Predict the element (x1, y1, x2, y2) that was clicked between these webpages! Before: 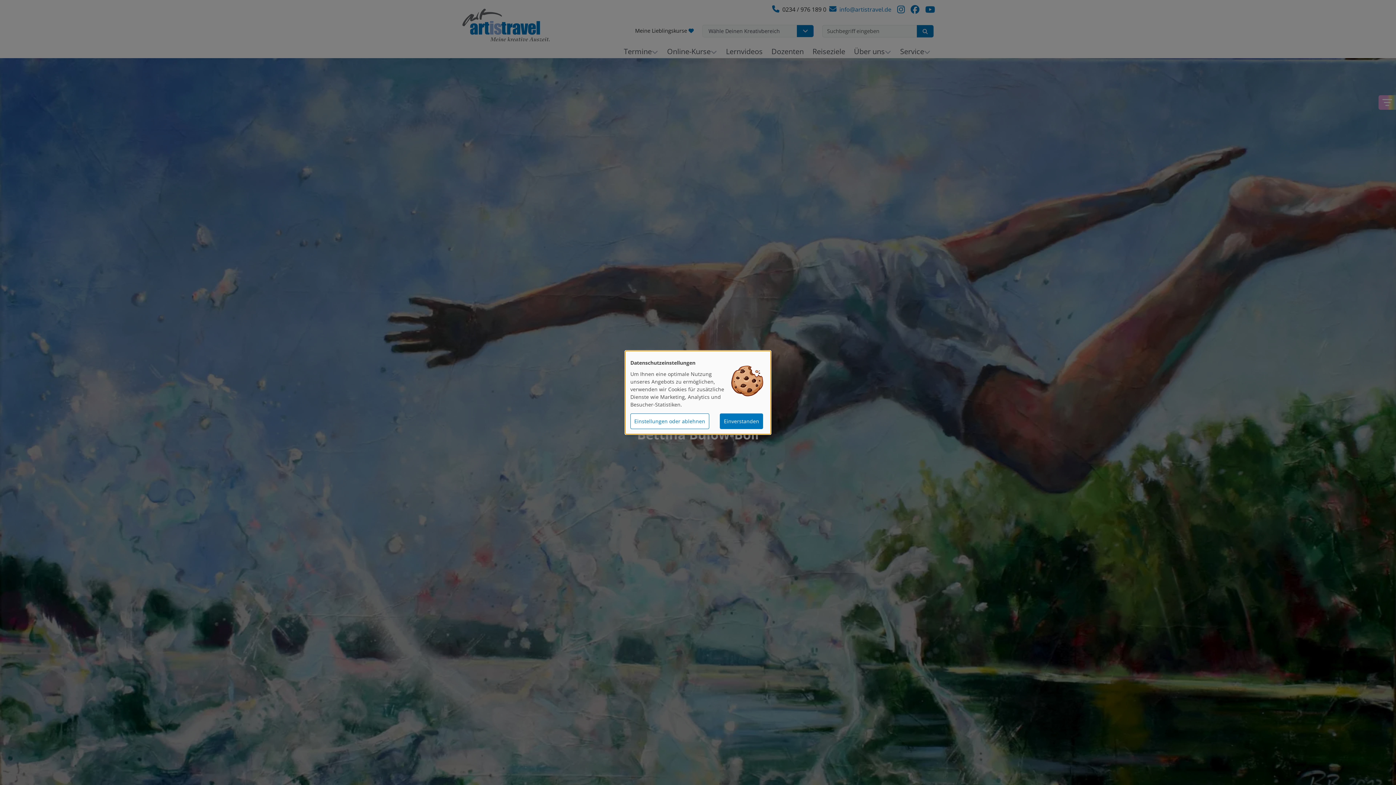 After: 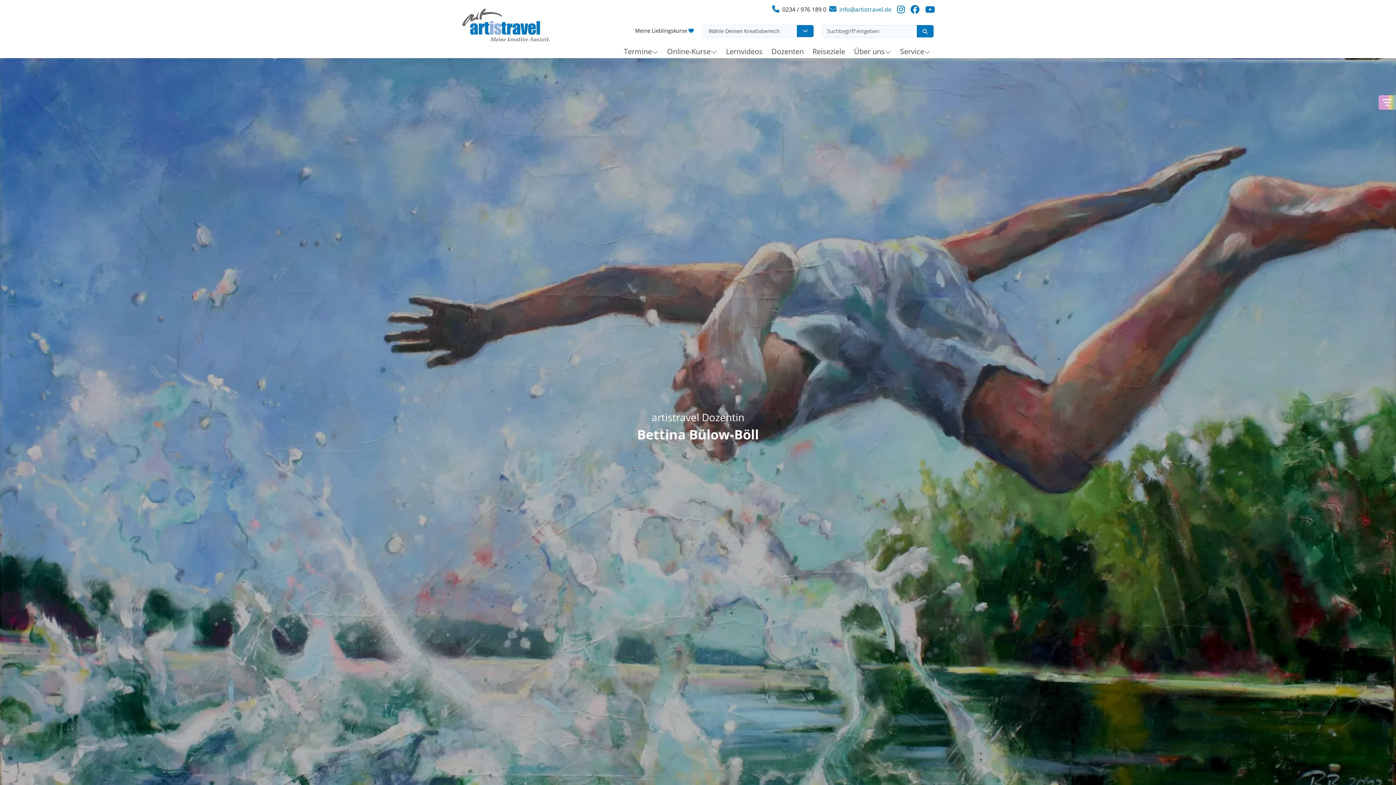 Action: label: Einverstanden bbox: (720, 413, 763, 429)